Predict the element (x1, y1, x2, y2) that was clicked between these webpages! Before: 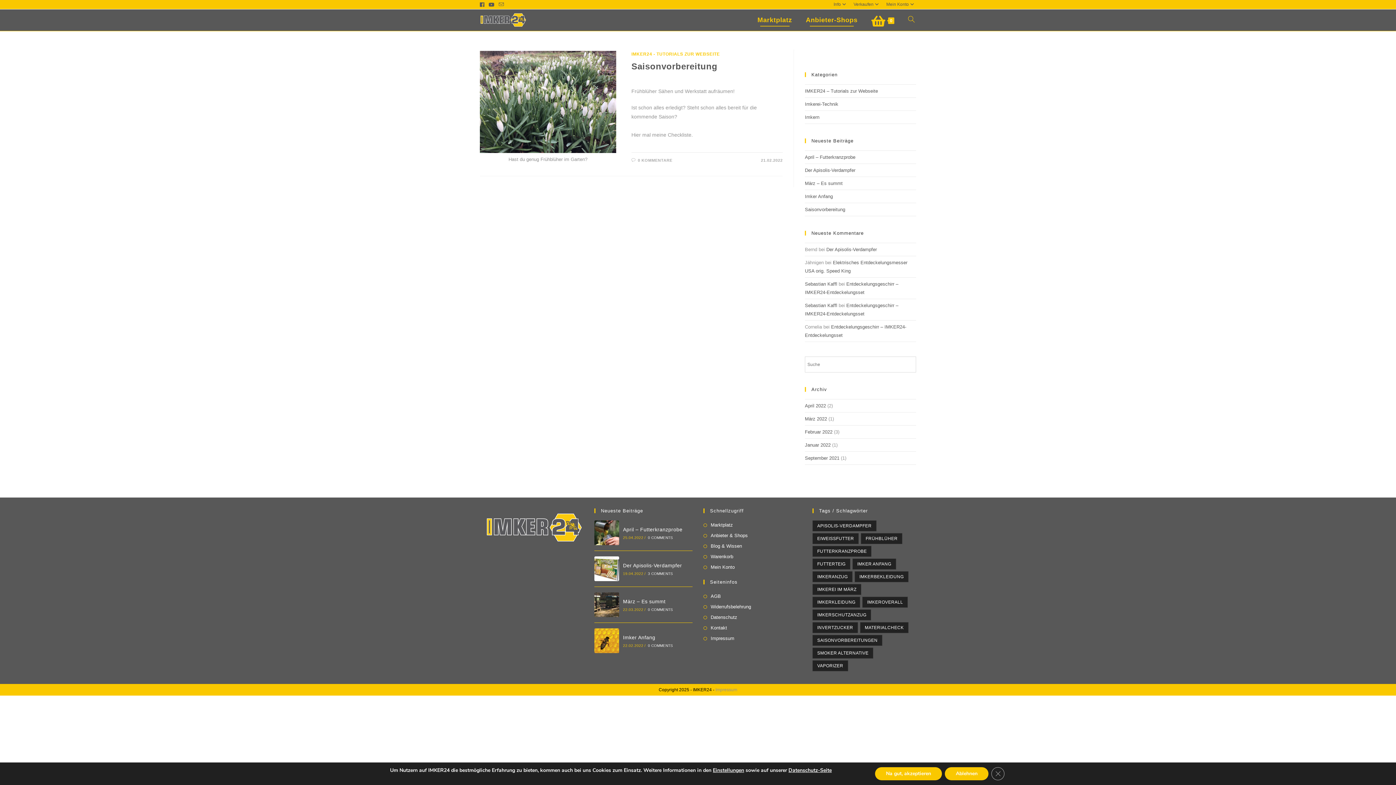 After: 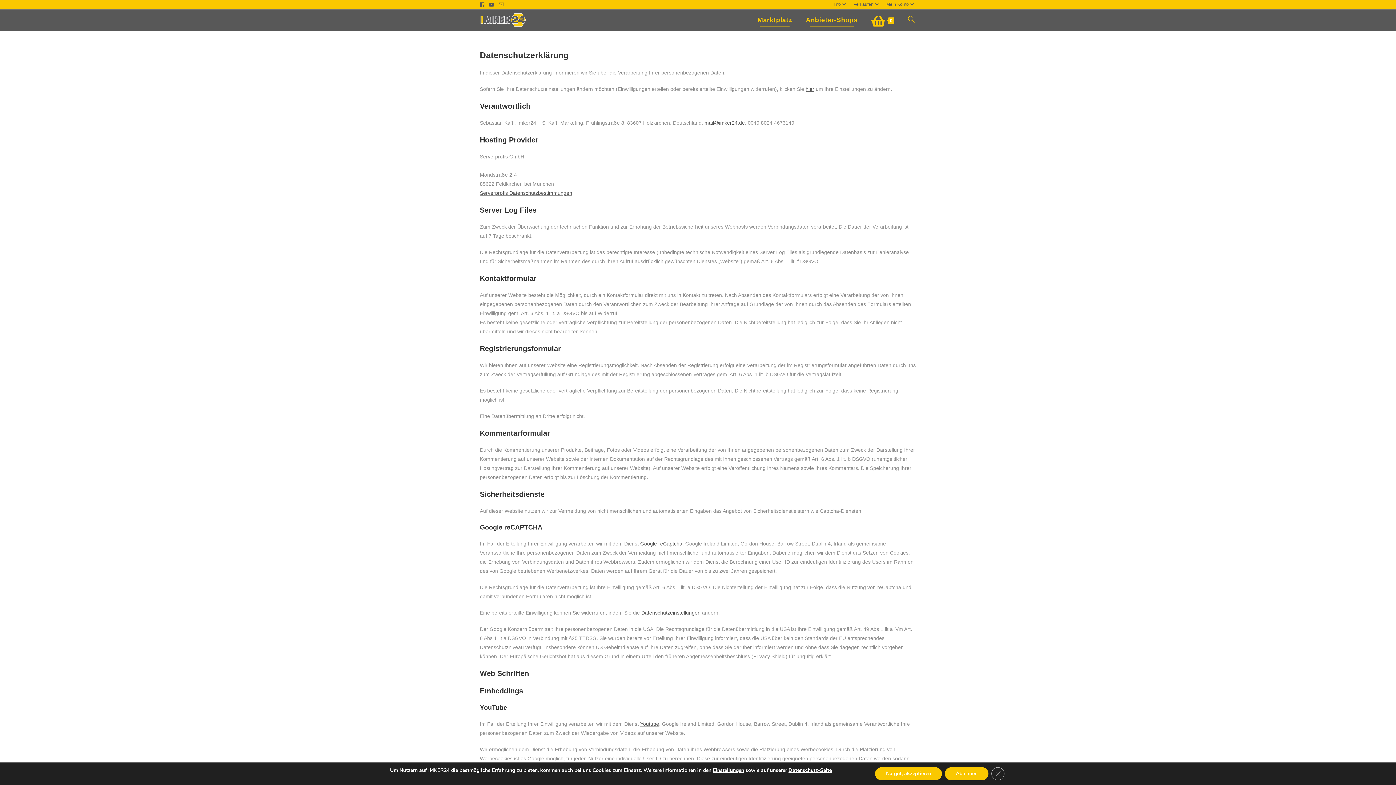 Action: bbox: (788, 767, 831, 774) label: Datenschutz-Seite